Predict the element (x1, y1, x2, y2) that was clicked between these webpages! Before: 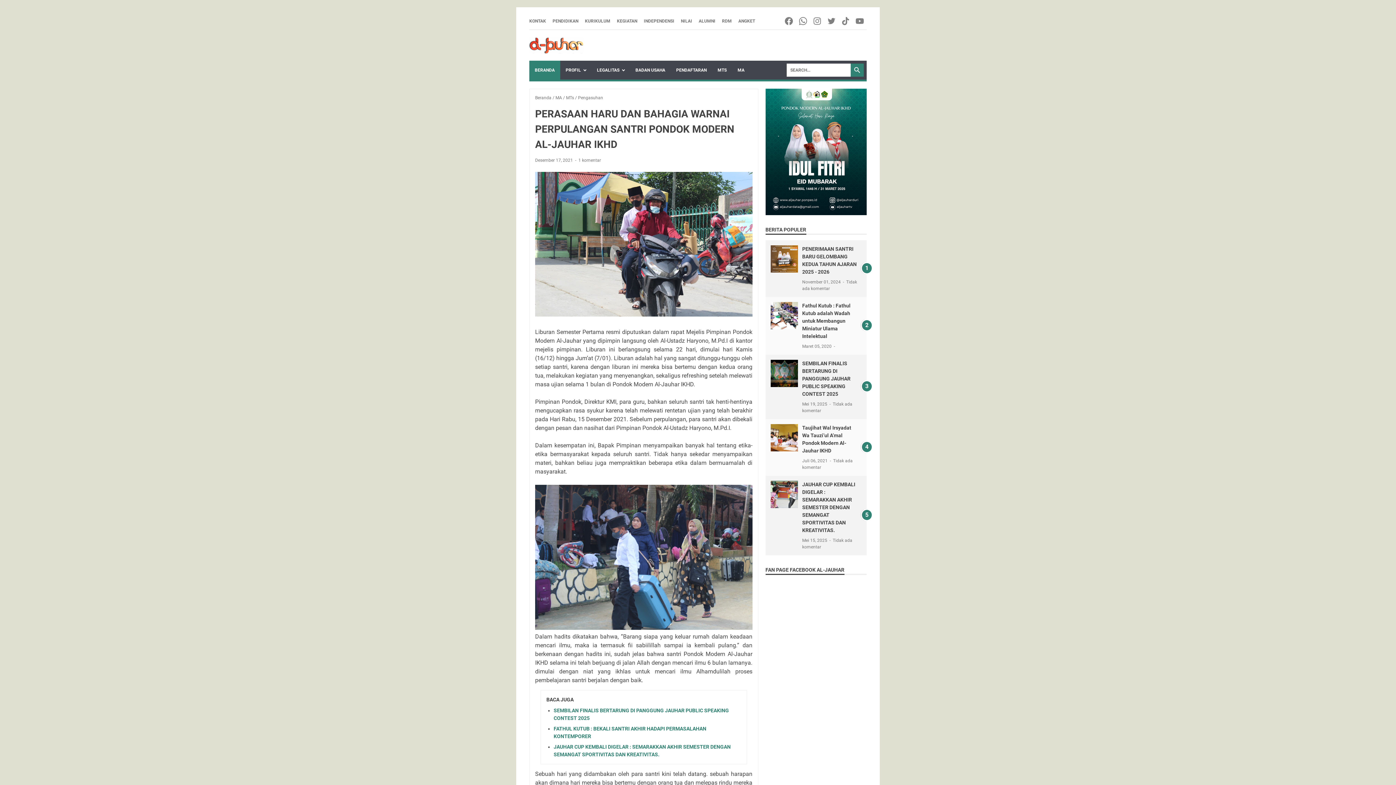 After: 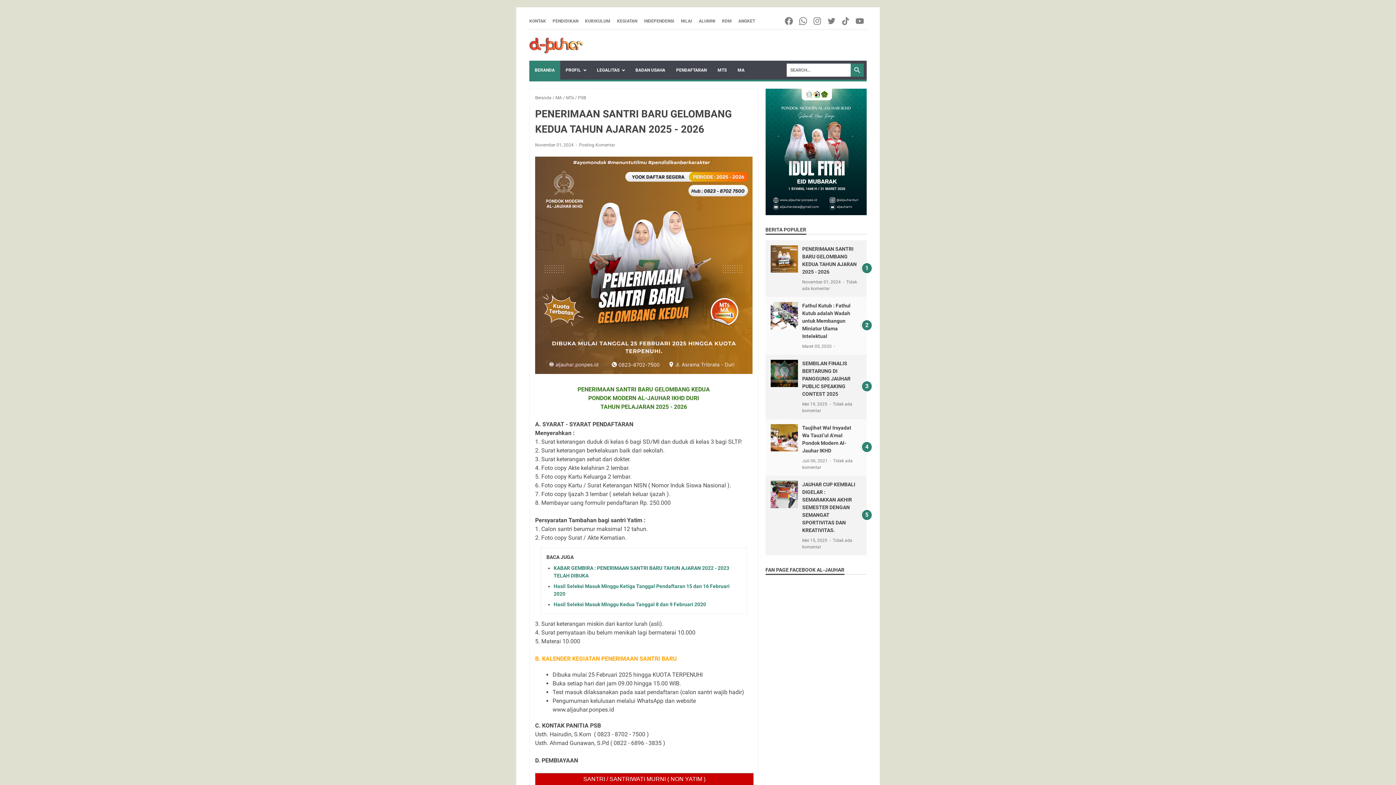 Action: bbox: (770, 245, 798, 272)